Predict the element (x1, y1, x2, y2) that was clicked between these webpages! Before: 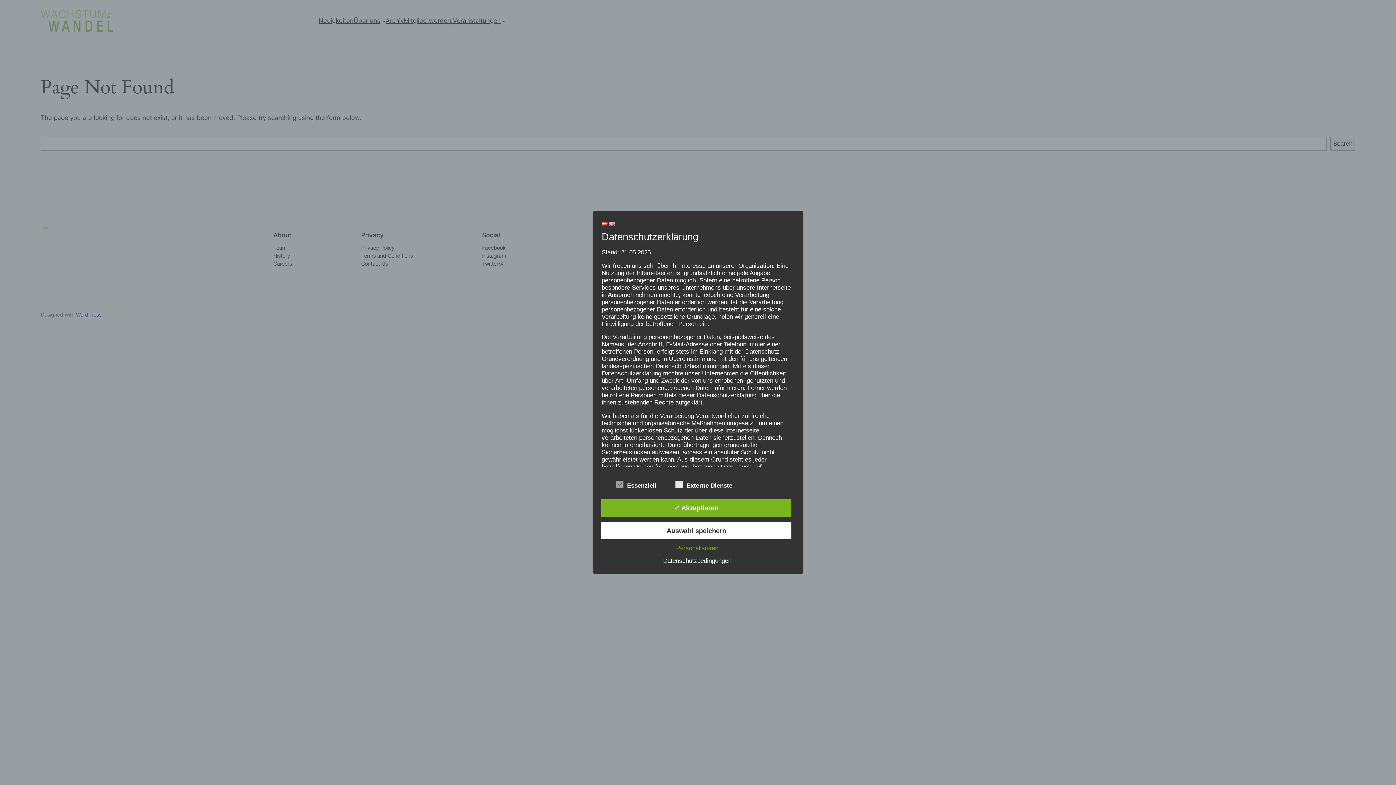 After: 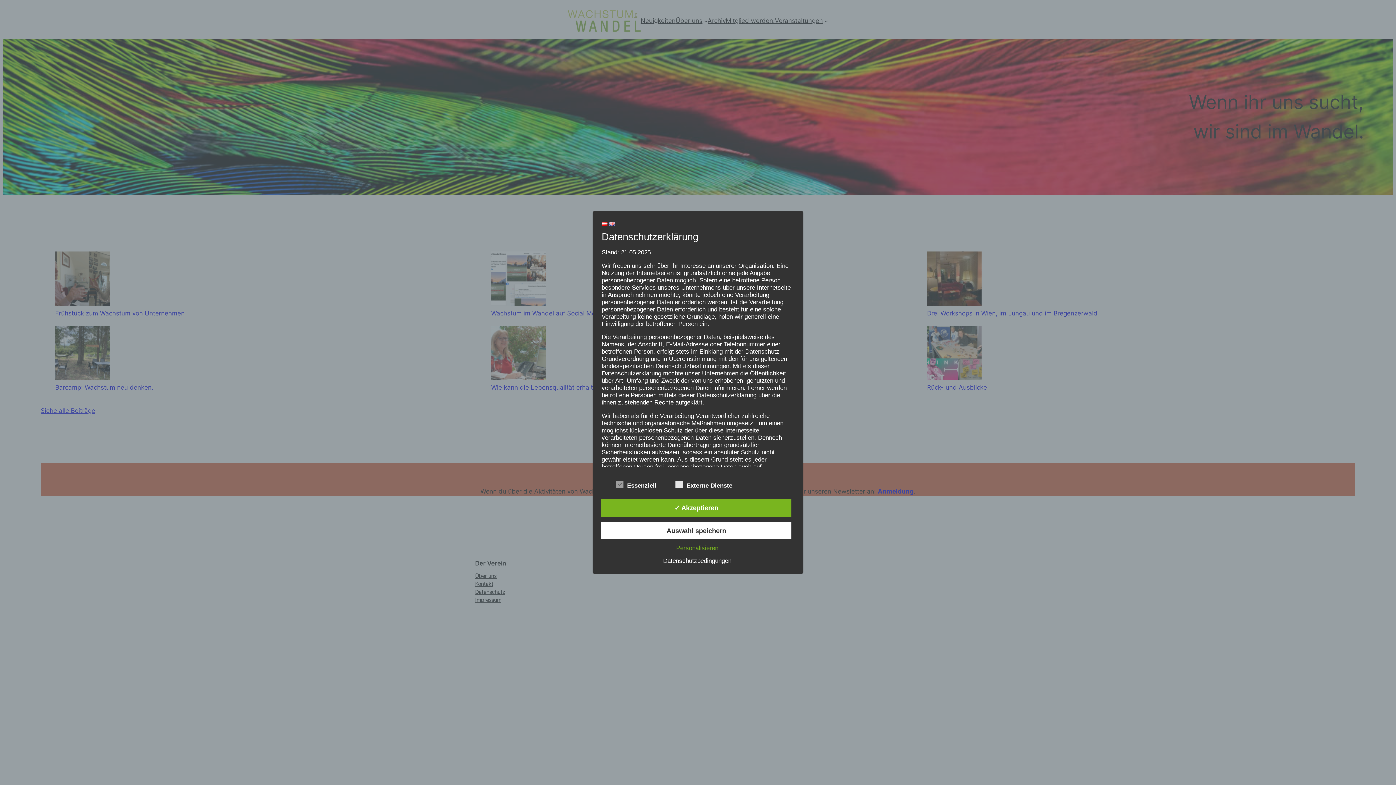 Action: bbox: (601, 220, 607, 227)